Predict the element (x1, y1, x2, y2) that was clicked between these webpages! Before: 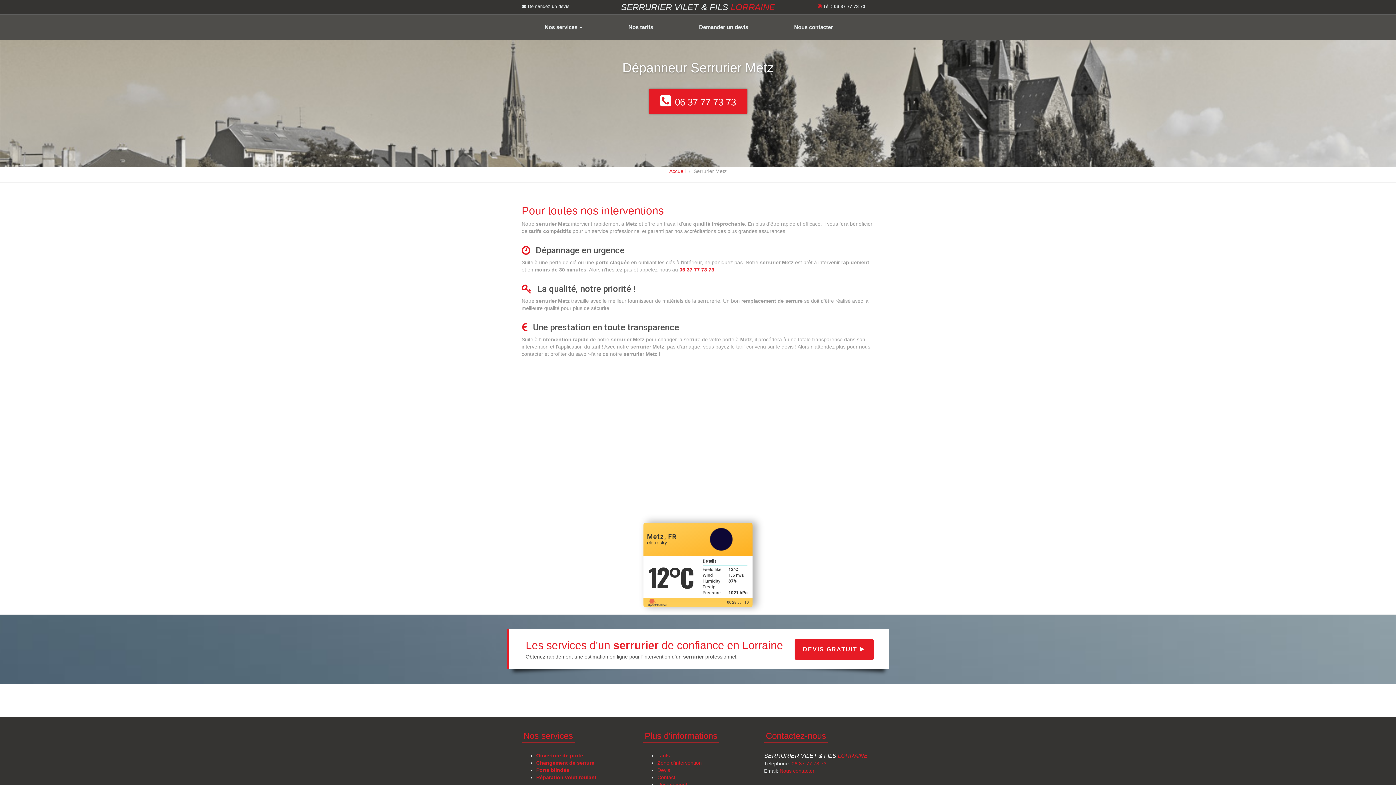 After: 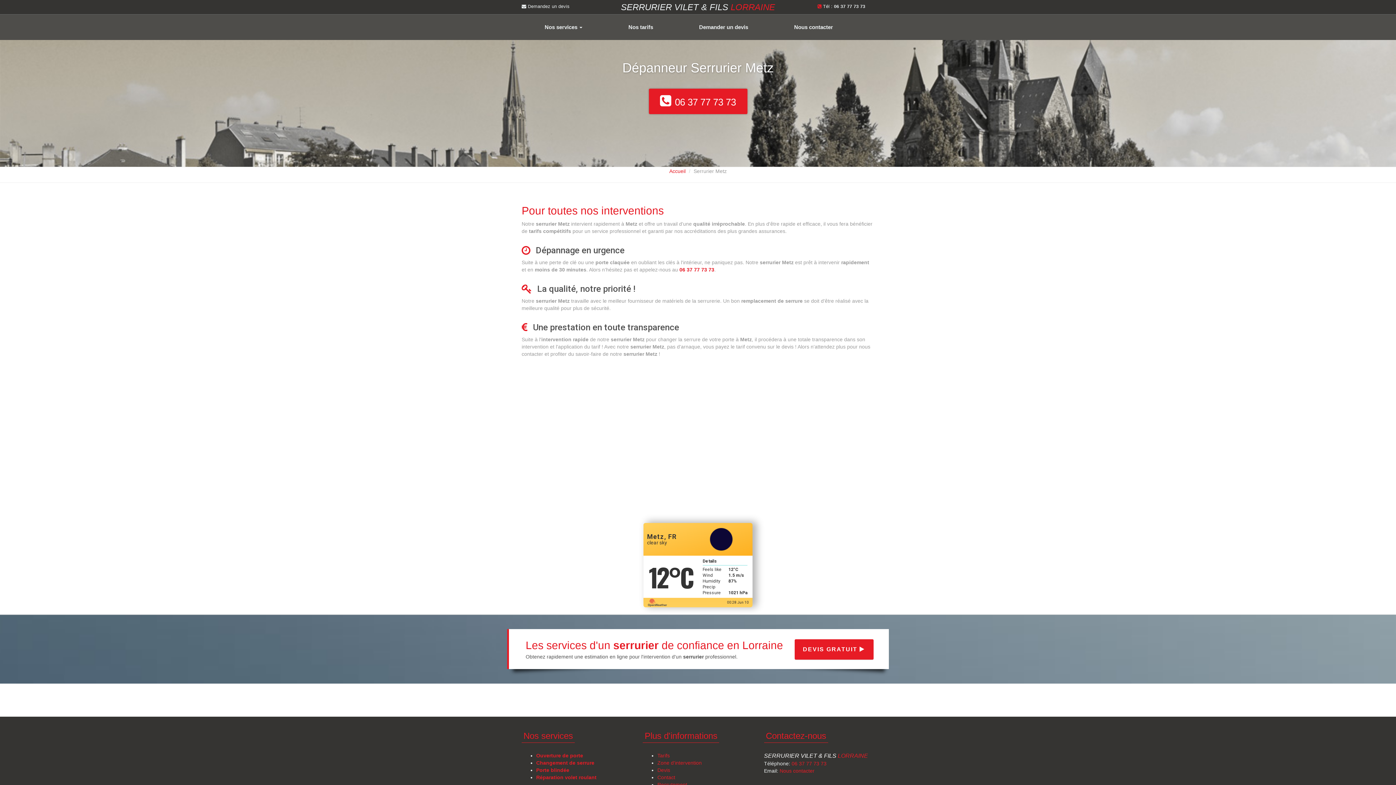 Action: label:   06 37 77 73 73 bbox: (648, 88, 747, 114)